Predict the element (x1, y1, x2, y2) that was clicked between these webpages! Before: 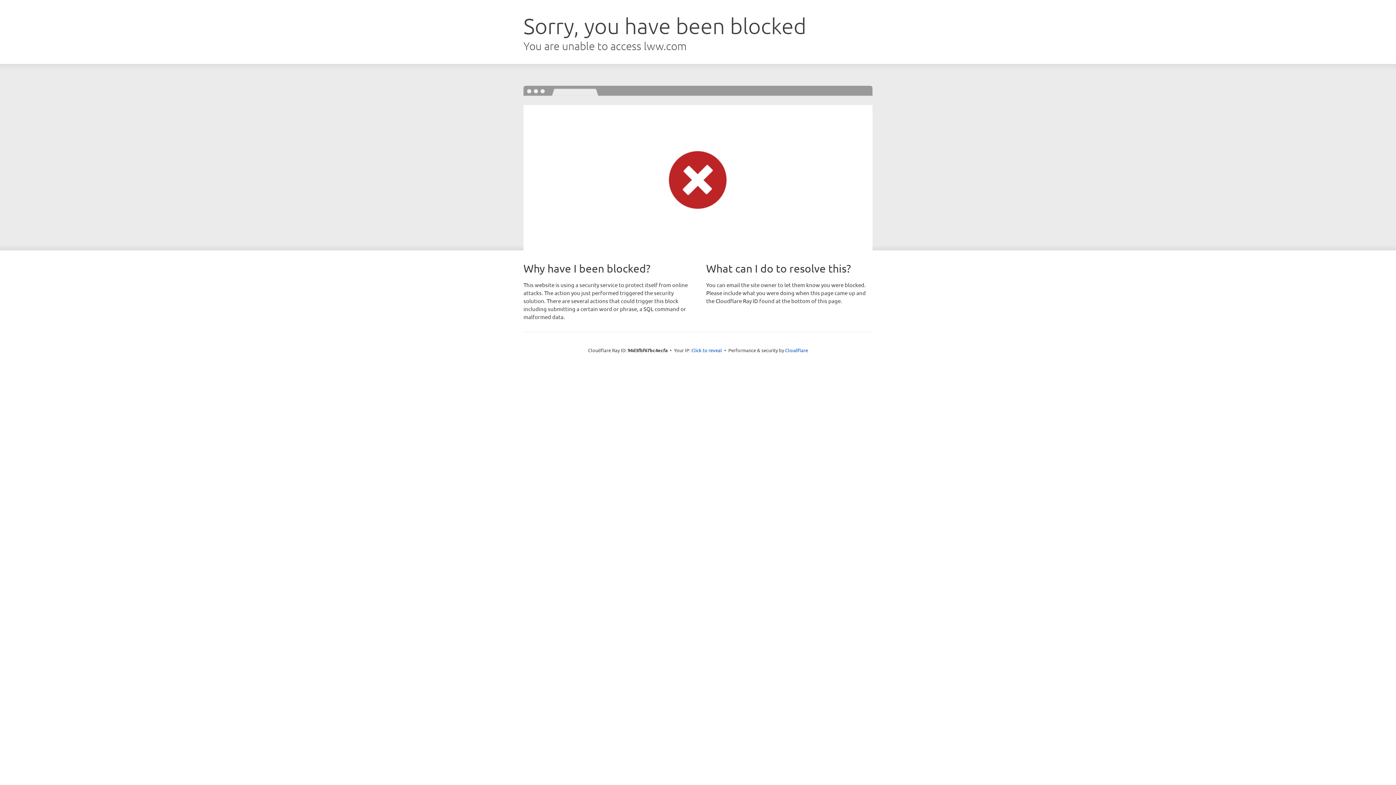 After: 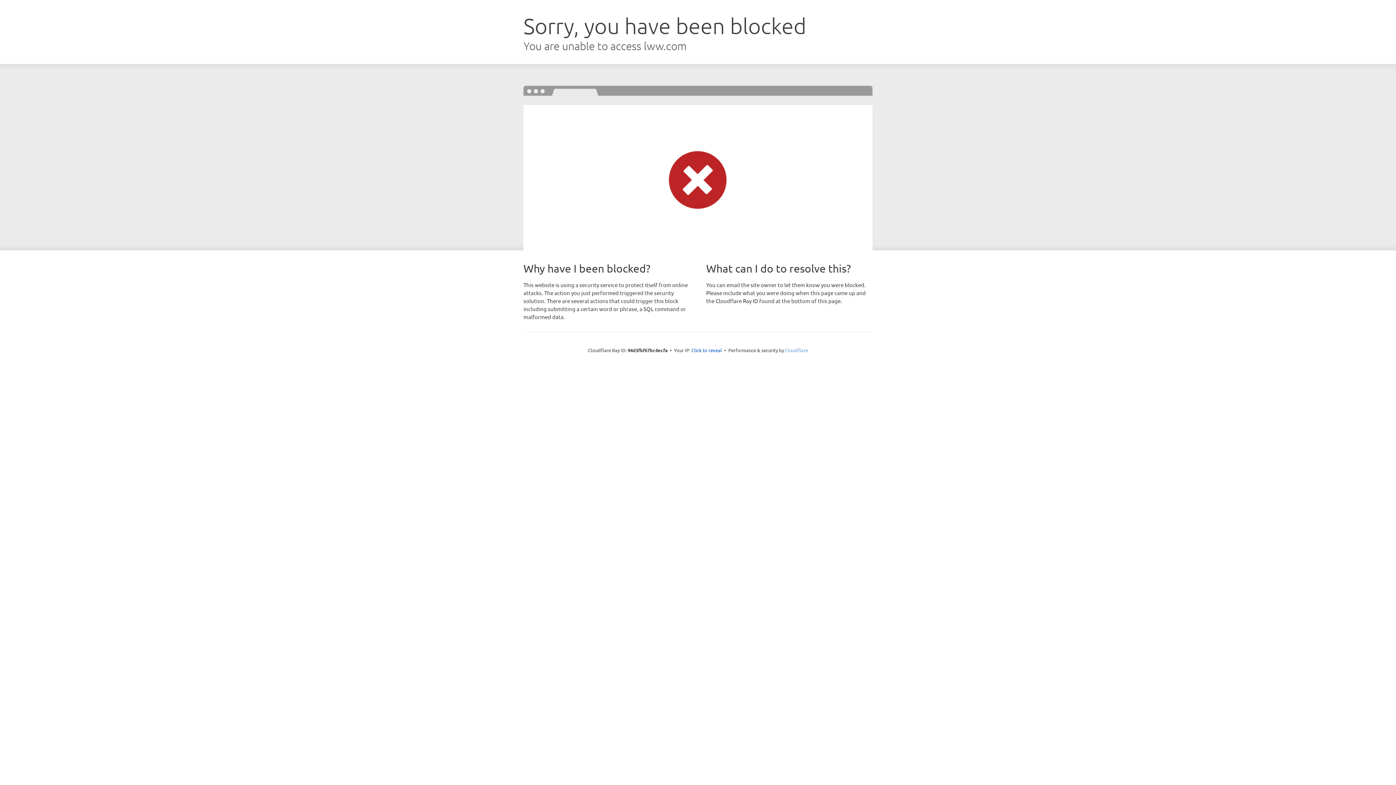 Action: label: Cloudflare bbox: (785, 347, 808, 353)